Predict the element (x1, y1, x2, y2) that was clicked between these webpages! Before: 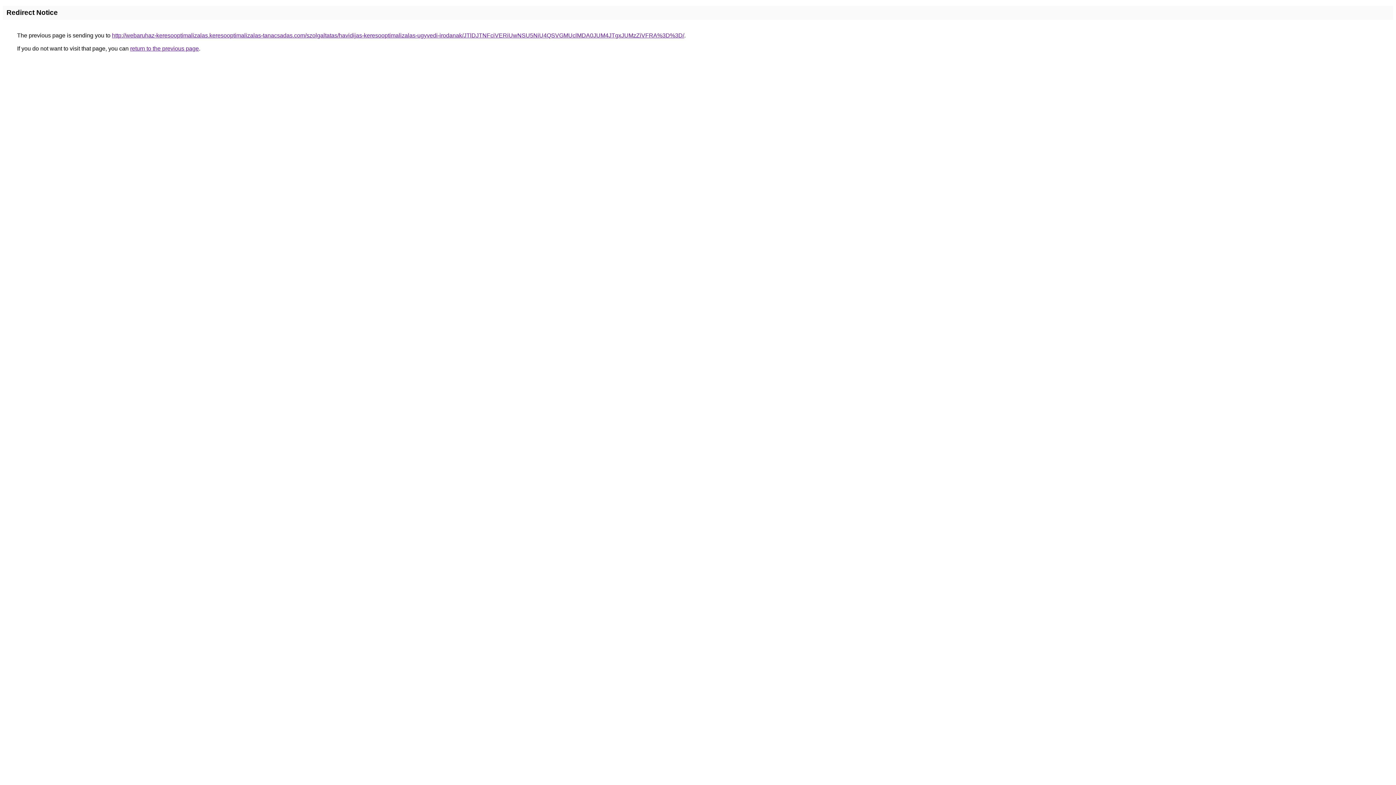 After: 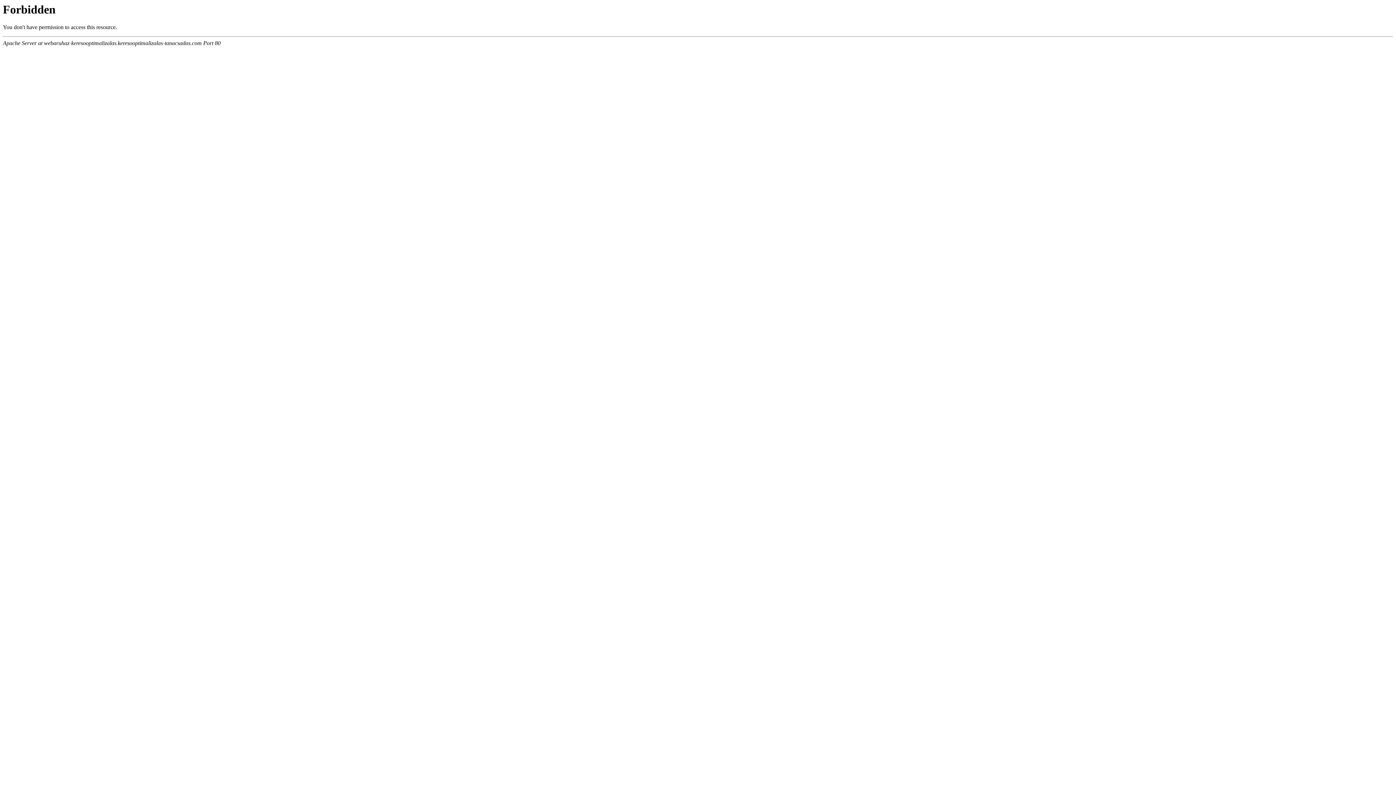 Action: bbox: (112, 32, 684, 38) label: http://webaruhaz-keresooptimalizalas.keresooptimalizalas-tanacsadas.com/szolgaltatas/havidijas-keresooptimalizalas-ugyvedi-irodanak/JTlDJTNFciVERiUwNSU5NiU4QSVGMUclMDA0JUM4JTgxJUMzZiVFRA%3D%3D/